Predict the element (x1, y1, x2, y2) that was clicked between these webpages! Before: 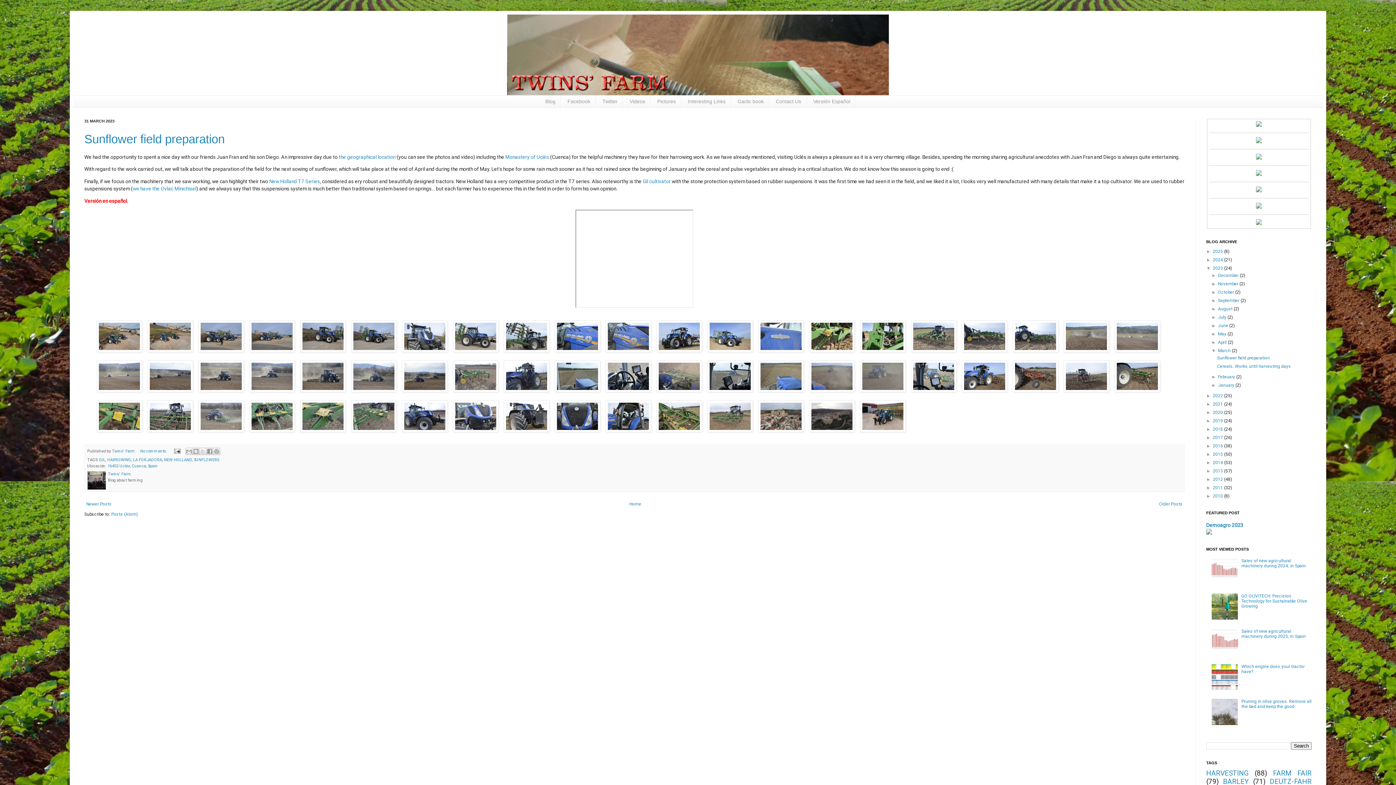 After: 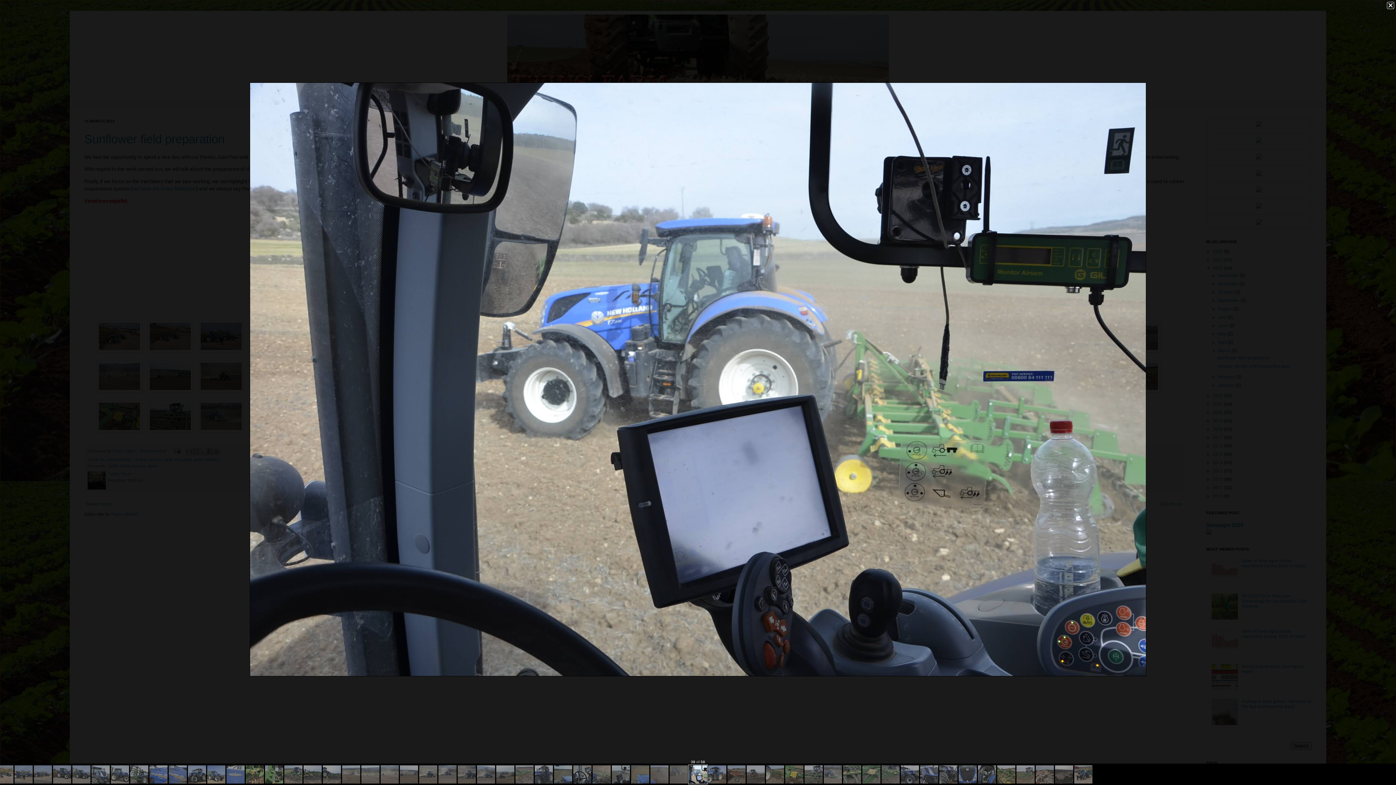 Action: bbox: (911, 387, 956, 393)